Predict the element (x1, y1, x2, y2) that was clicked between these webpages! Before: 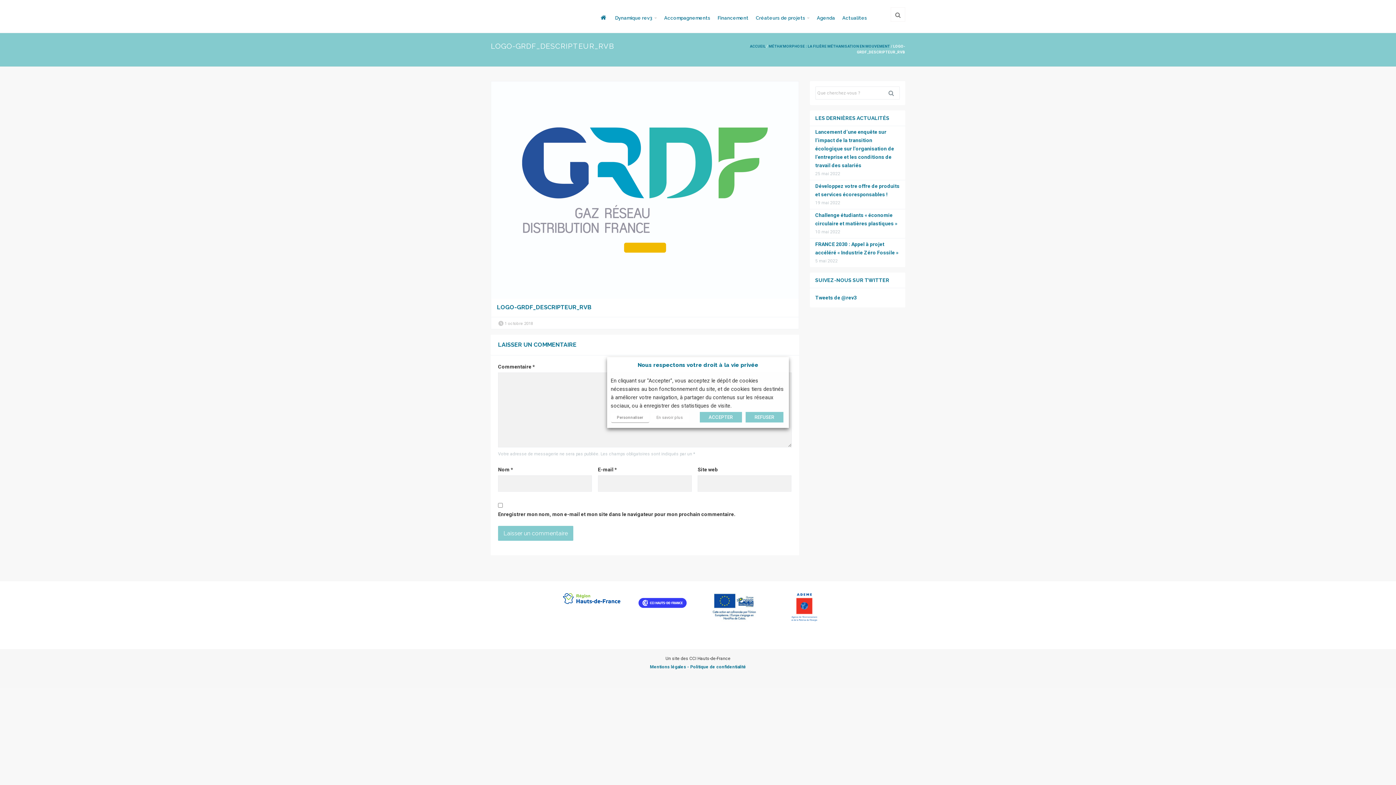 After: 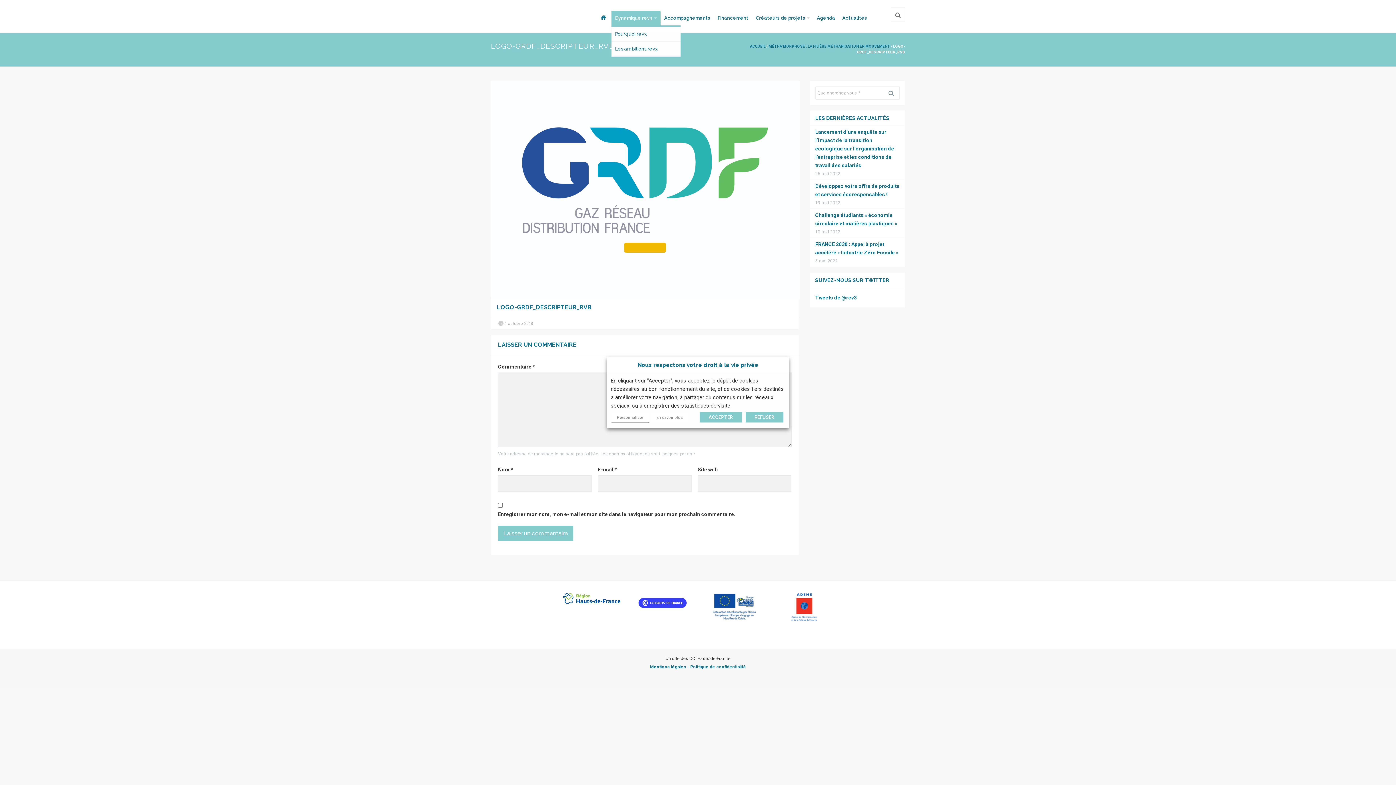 Action: bbox: (611, 10, 660, 25) label: Dynamique rev3